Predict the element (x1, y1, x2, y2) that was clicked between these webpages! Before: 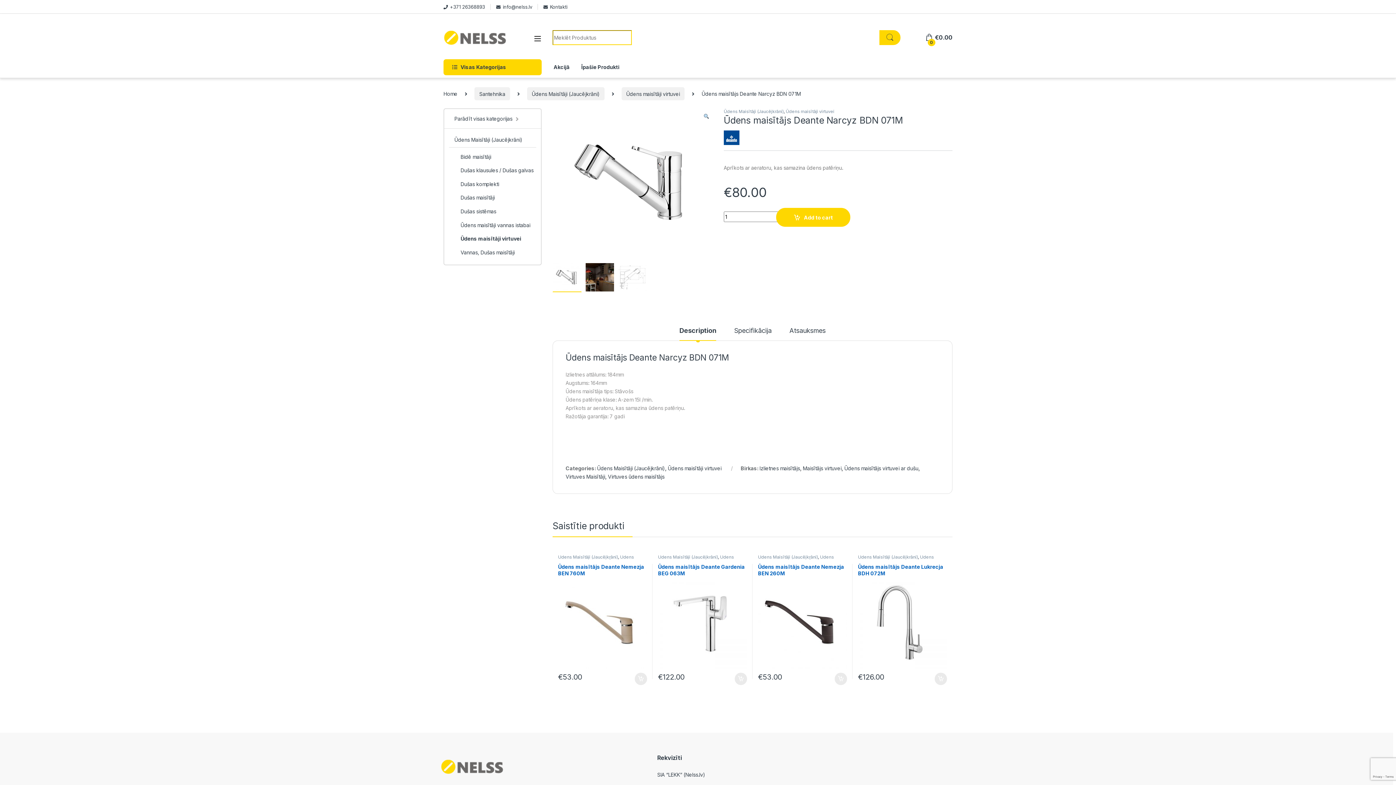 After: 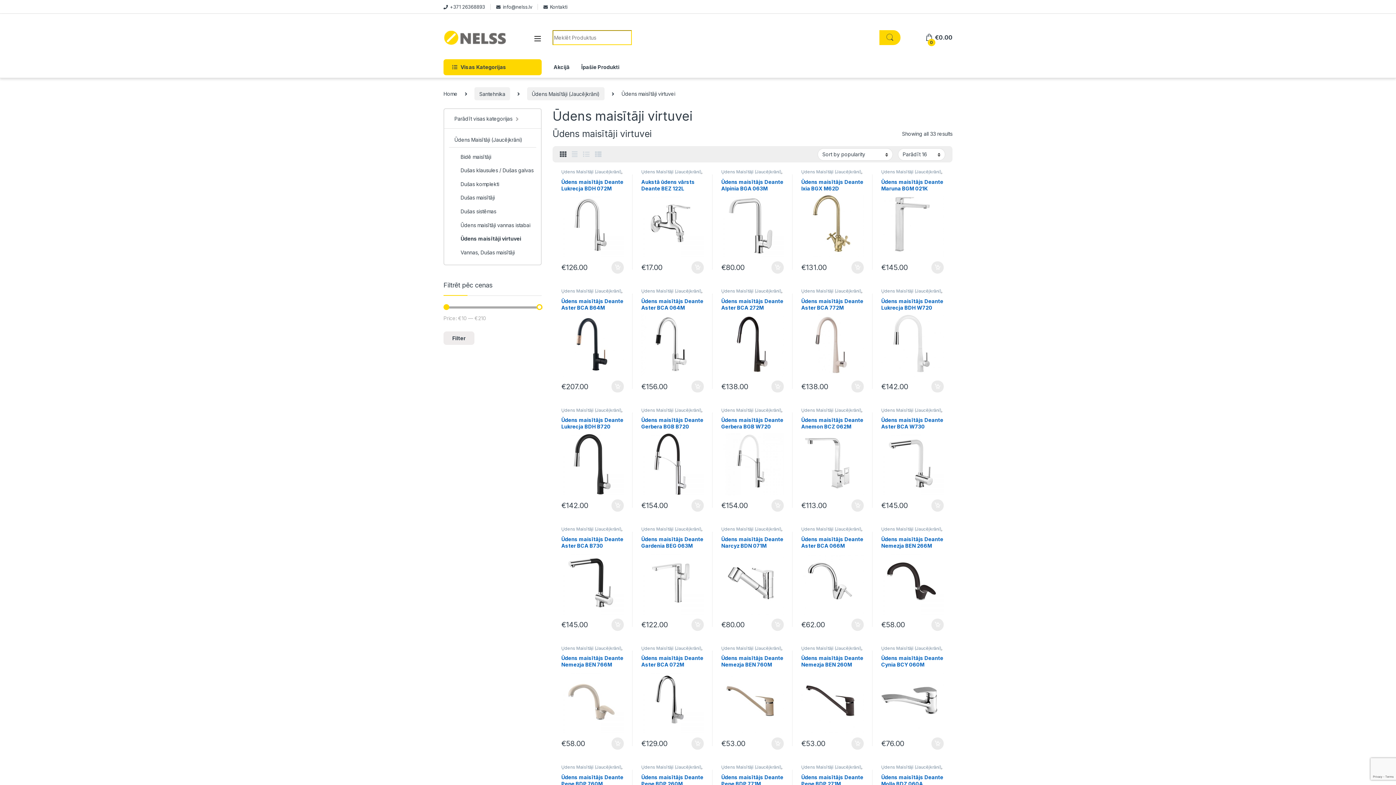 Action: bbox: (786, 108, 834, 114) label: Ūdens maisītāji virtuvei